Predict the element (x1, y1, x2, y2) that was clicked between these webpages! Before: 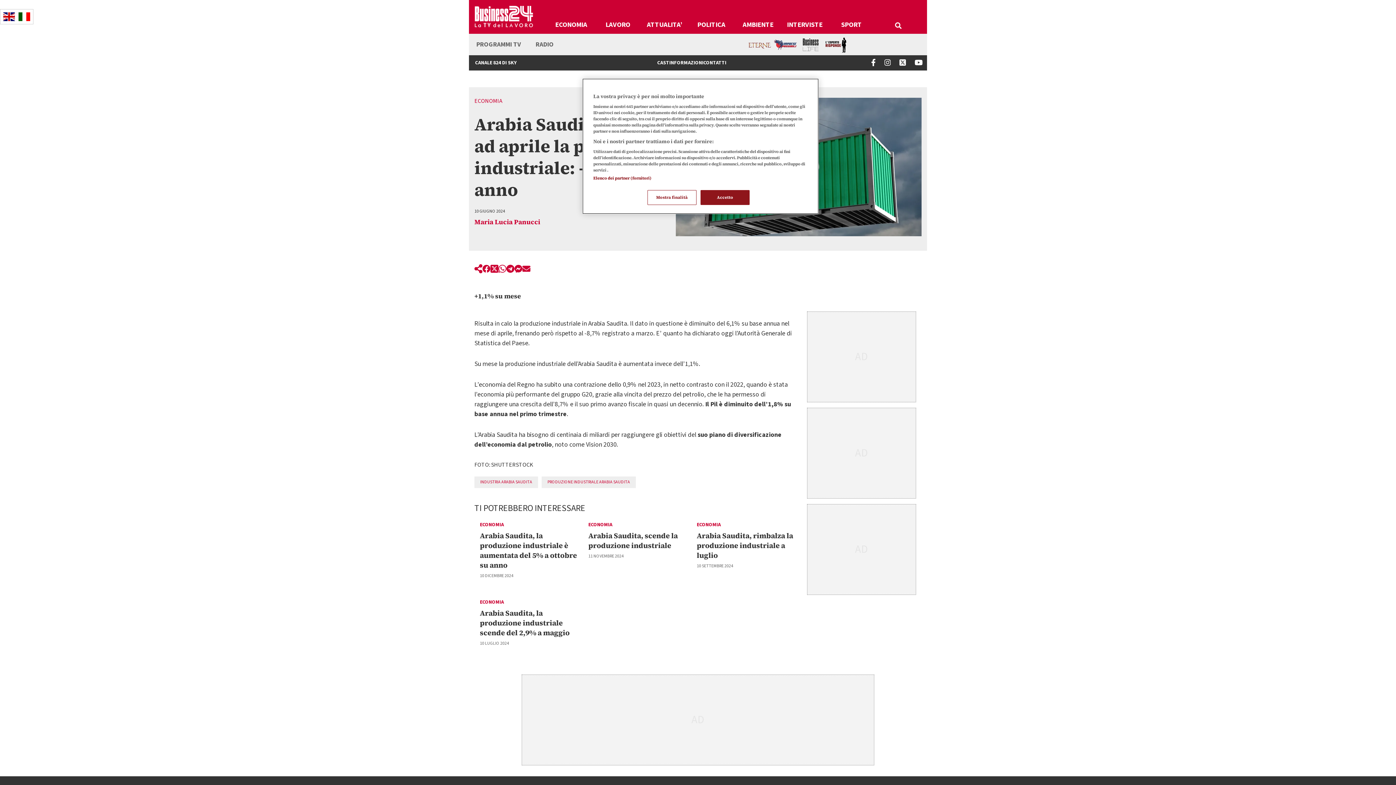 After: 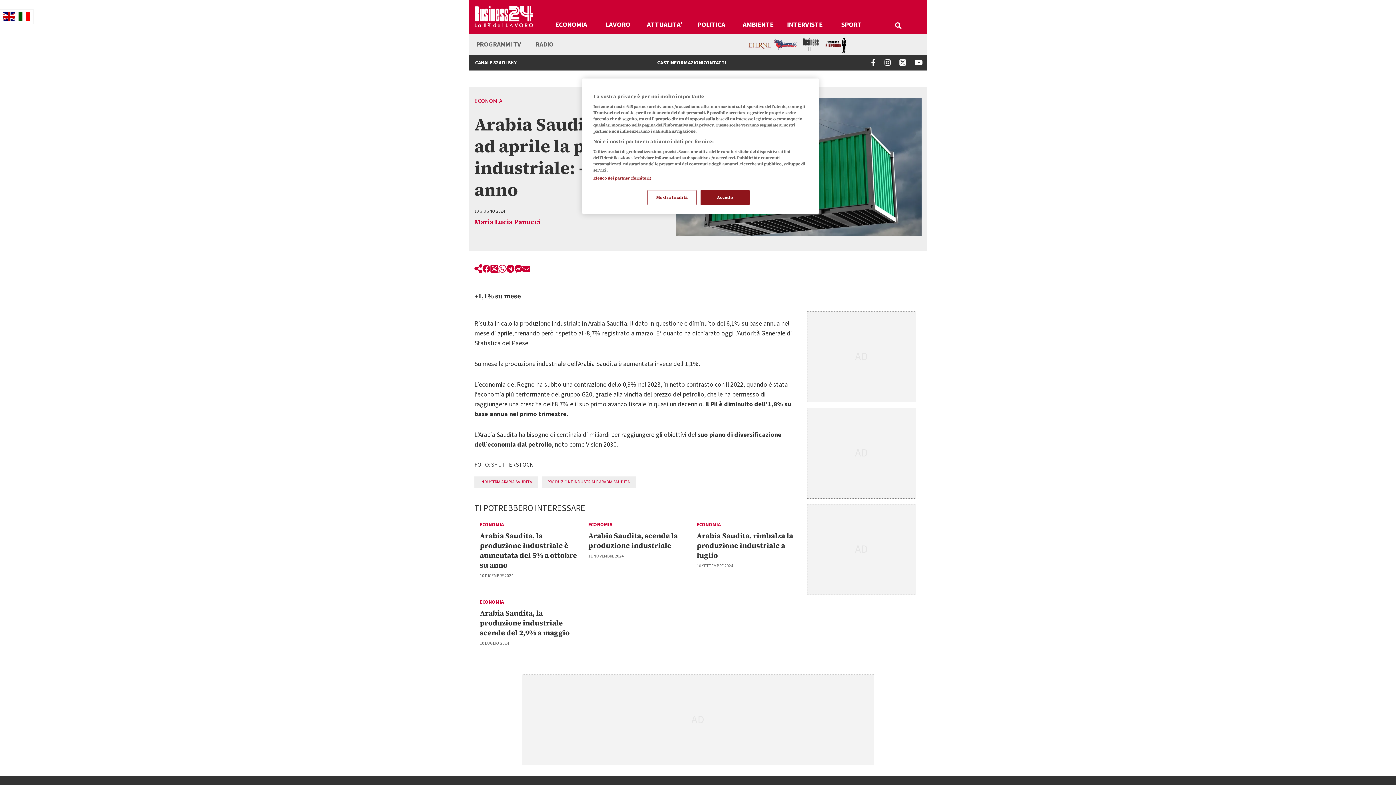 Action: bbox: (498, 263, 506, 276)